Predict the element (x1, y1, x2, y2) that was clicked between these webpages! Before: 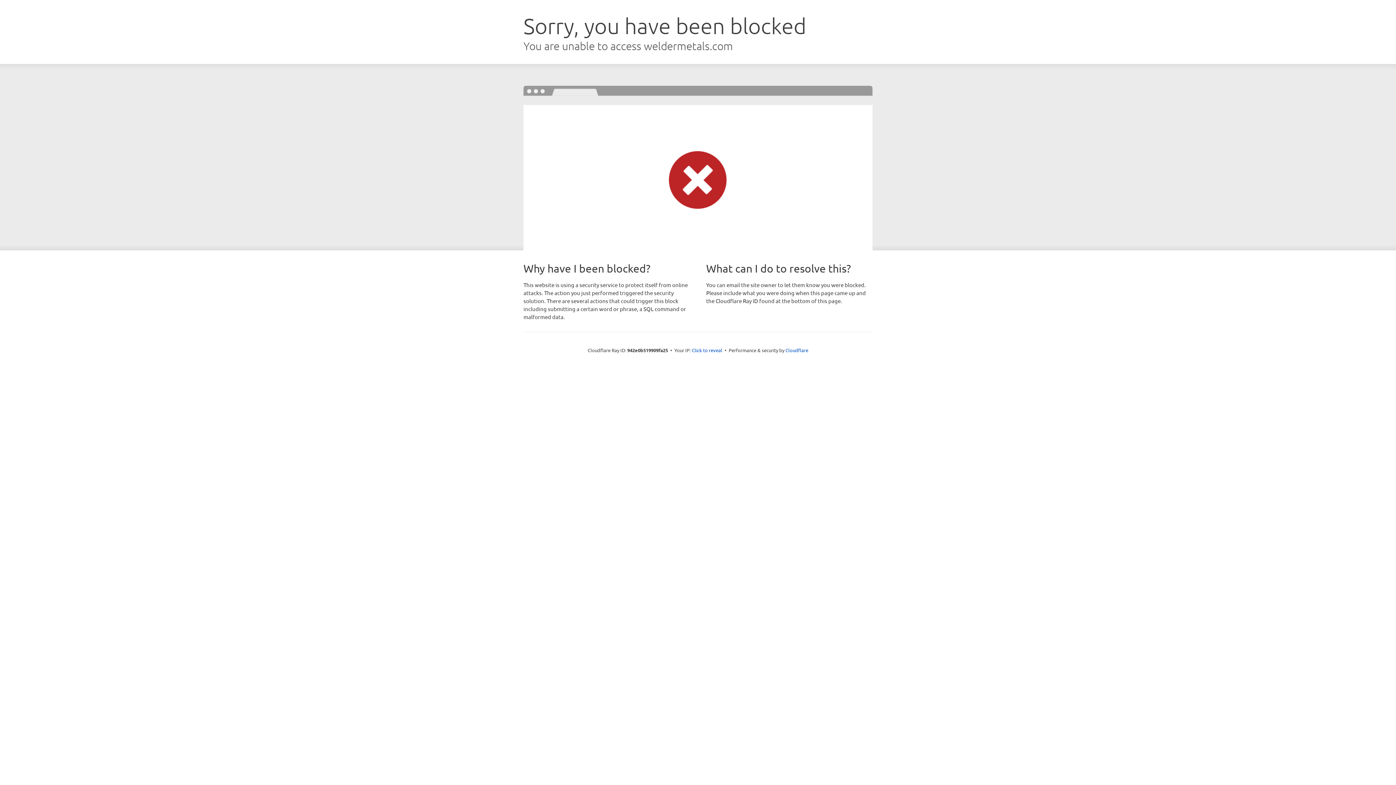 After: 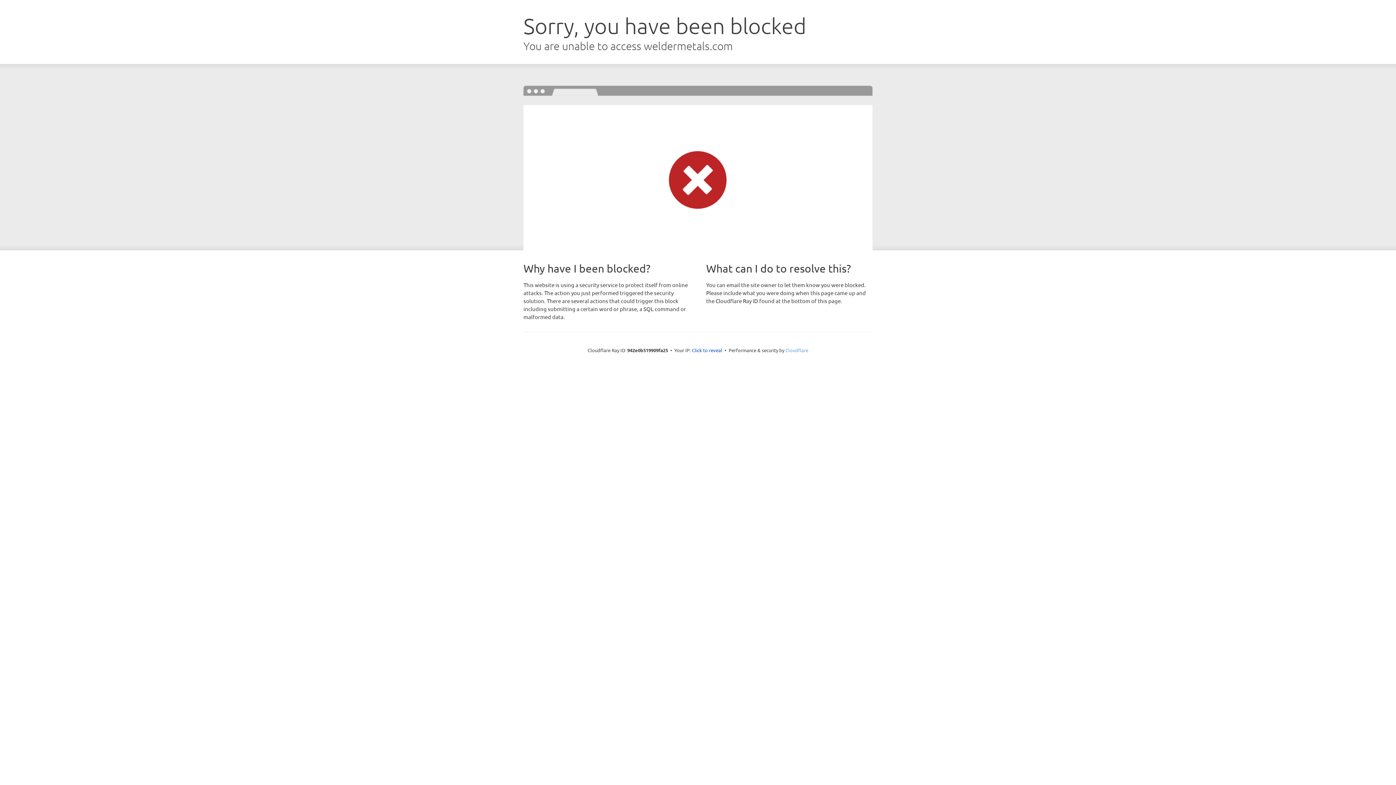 Action: label: Cloudflare bbox: (785, 347, 808, 353)